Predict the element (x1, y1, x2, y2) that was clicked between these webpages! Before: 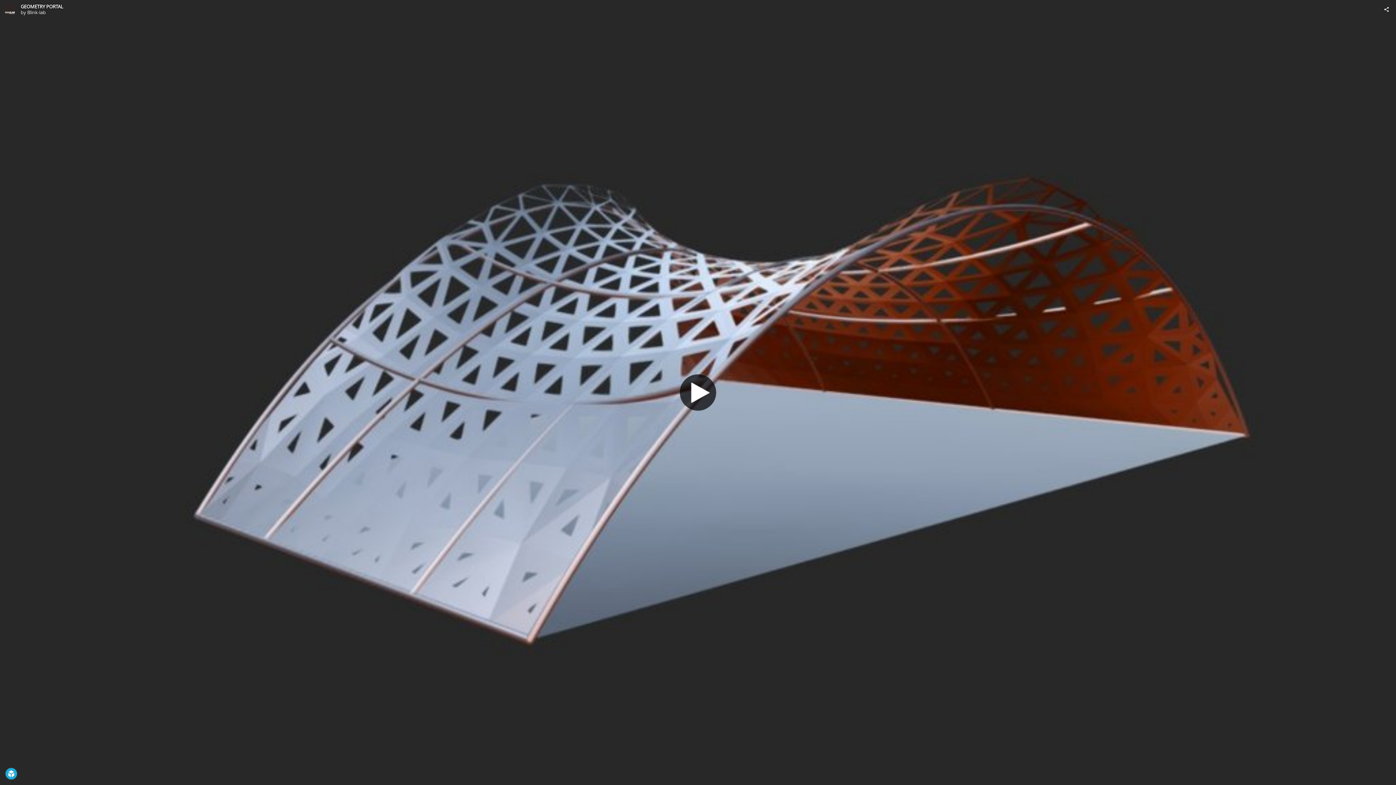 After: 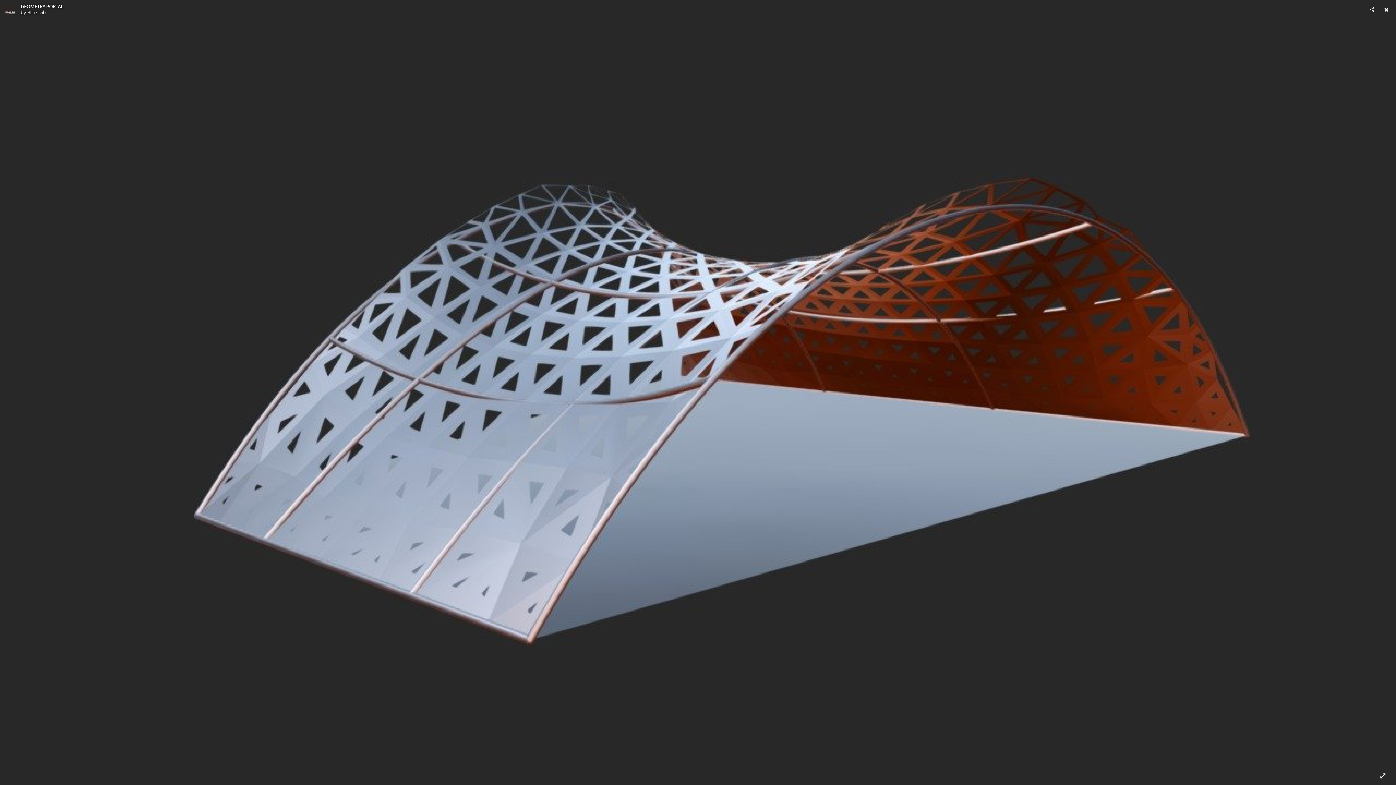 Action: bbox: (680, 374, 716, 410) label: 3D